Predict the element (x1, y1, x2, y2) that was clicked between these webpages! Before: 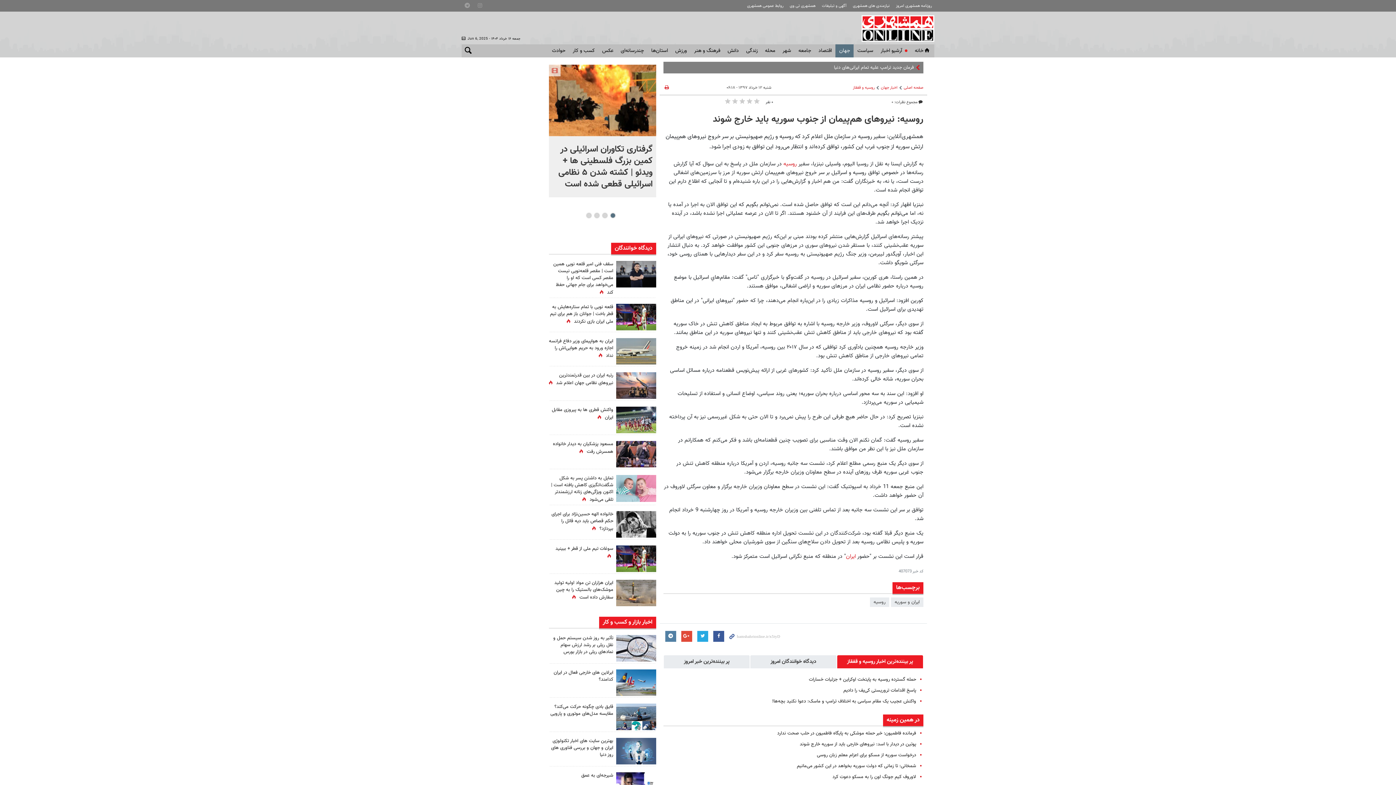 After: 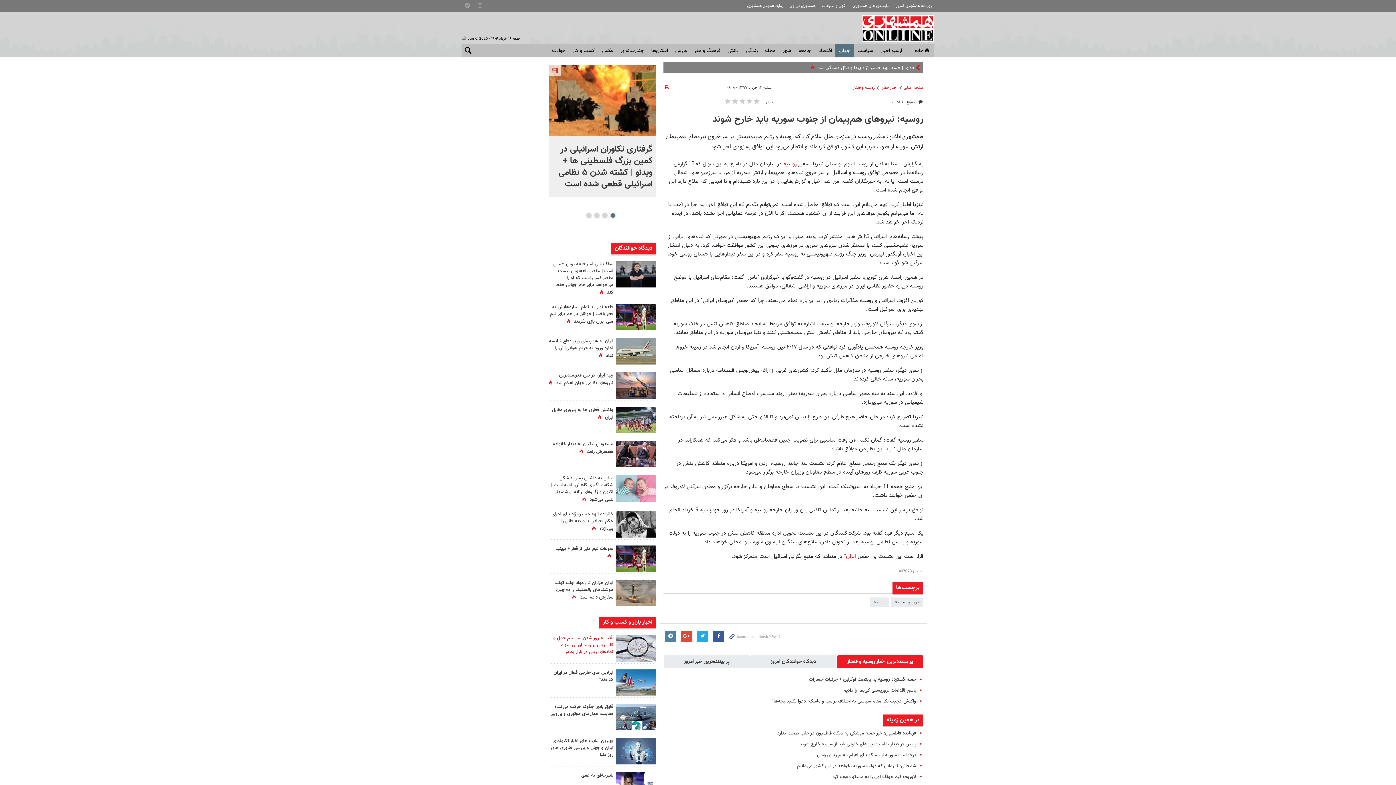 Action: label: تأثیر به روز شدن سیستم حمل و نقل ریلی بر رشد ارزش سهام نمادهای ریلی در بازار بورس bbox: (553, 635, 613, 656)